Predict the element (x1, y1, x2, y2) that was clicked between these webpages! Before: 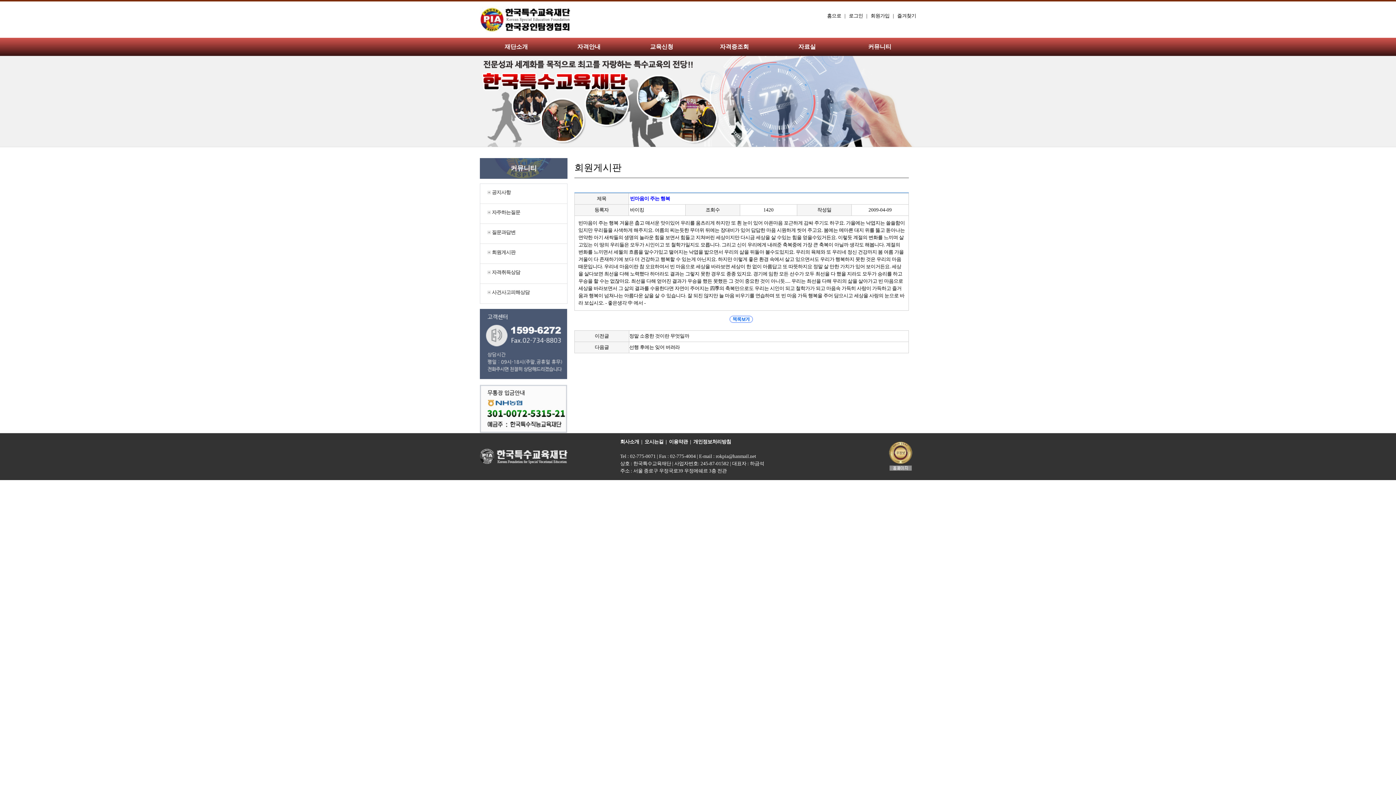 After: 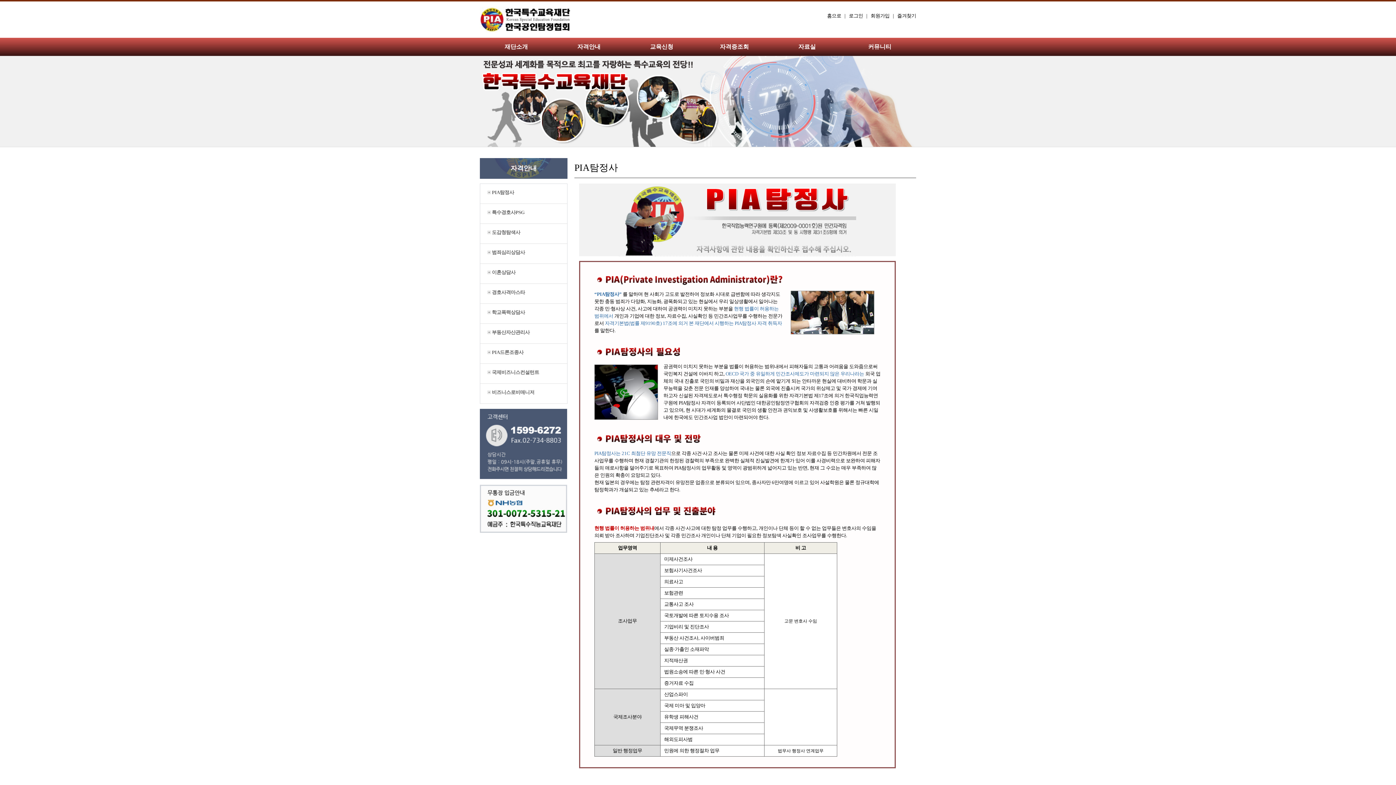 Action: label: 자격안내 bbox: (577, 43, 600, 49)